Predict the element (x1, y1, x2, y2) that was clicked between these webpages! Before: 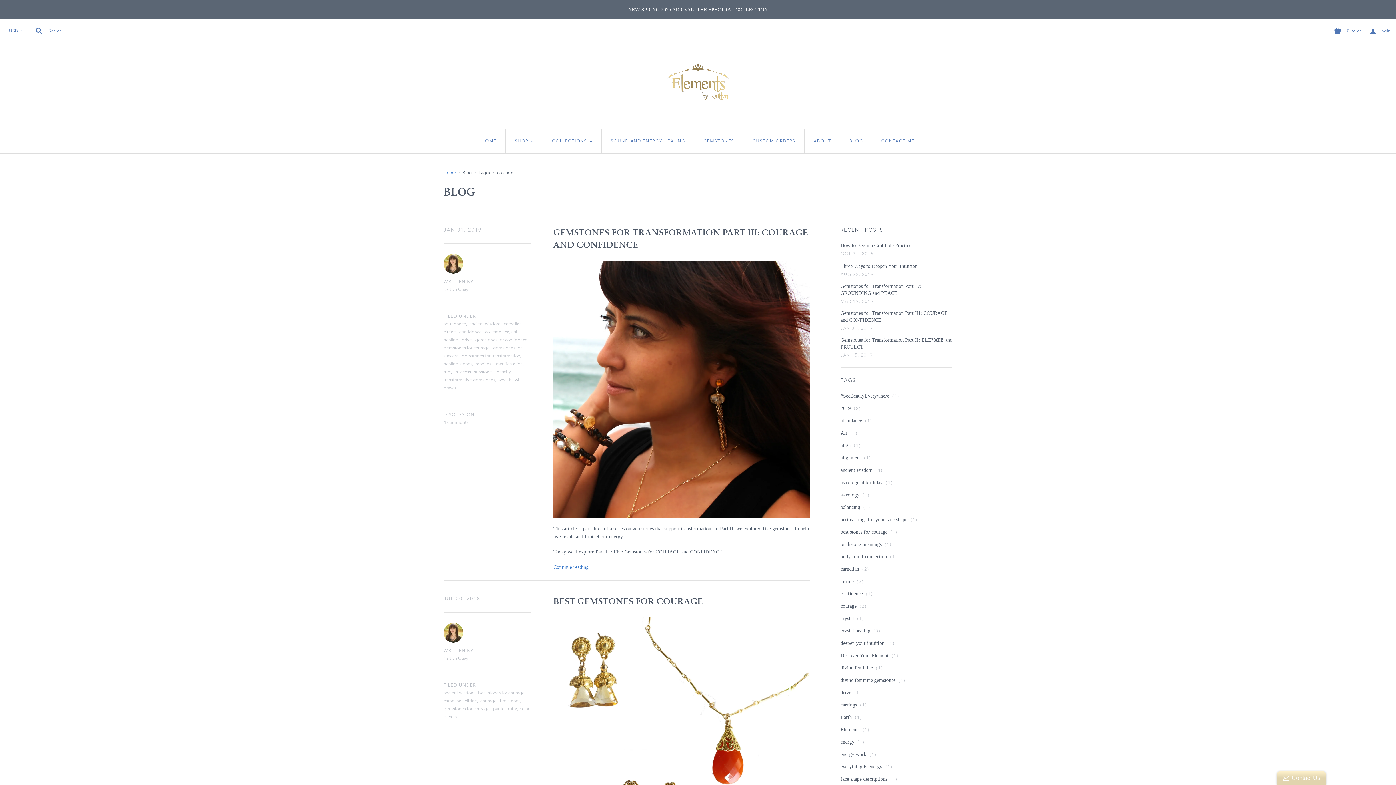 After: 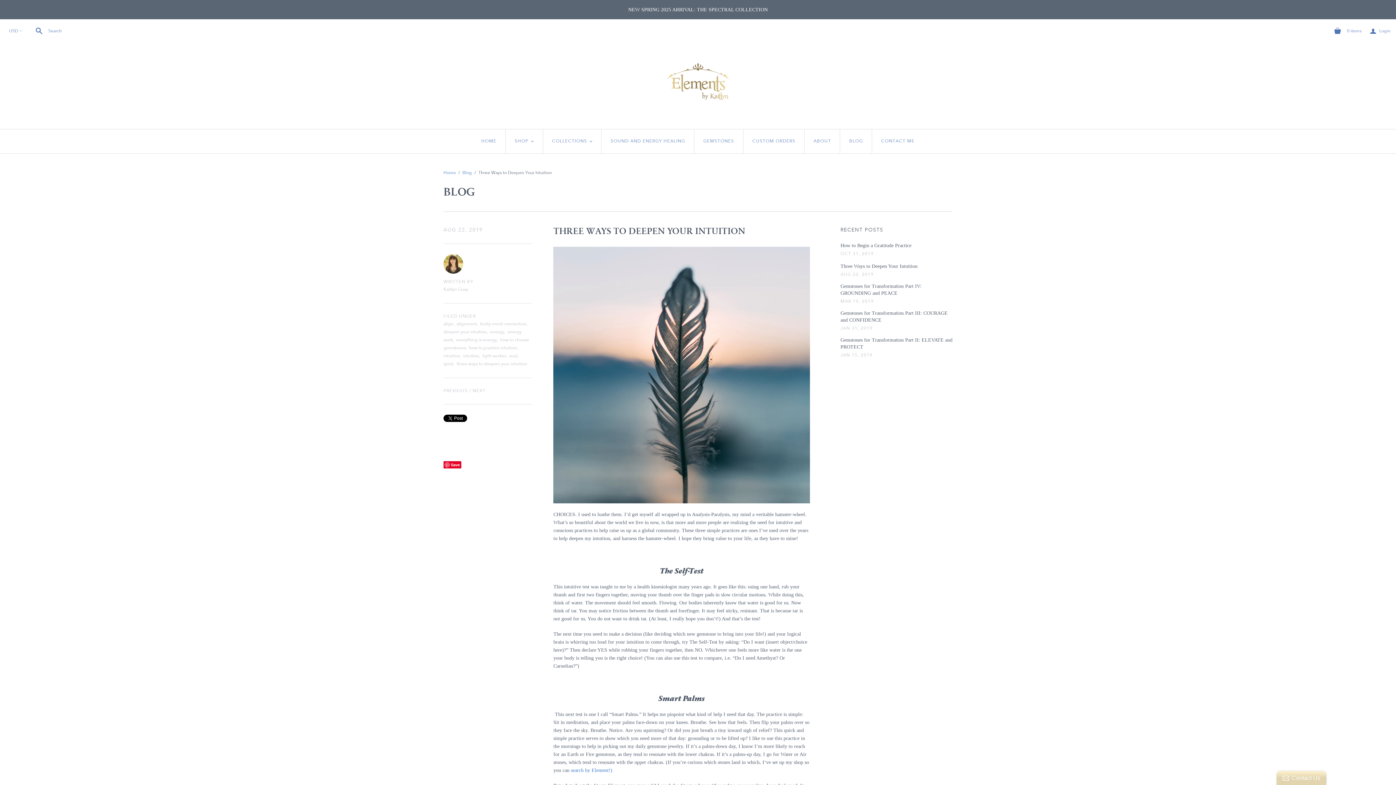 Action: bbox: (840, 262, 917, 269) label: Three Ways to Deepen Your Intuition